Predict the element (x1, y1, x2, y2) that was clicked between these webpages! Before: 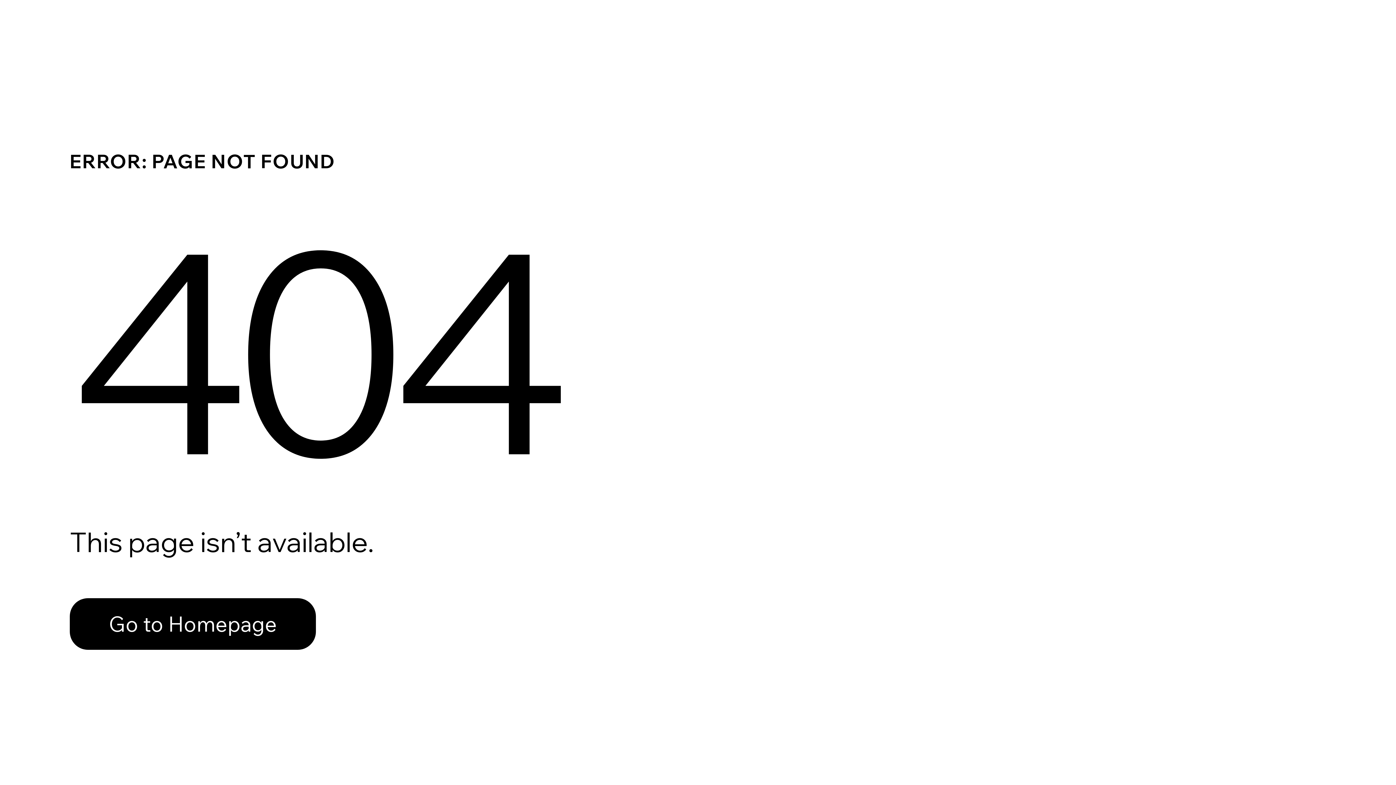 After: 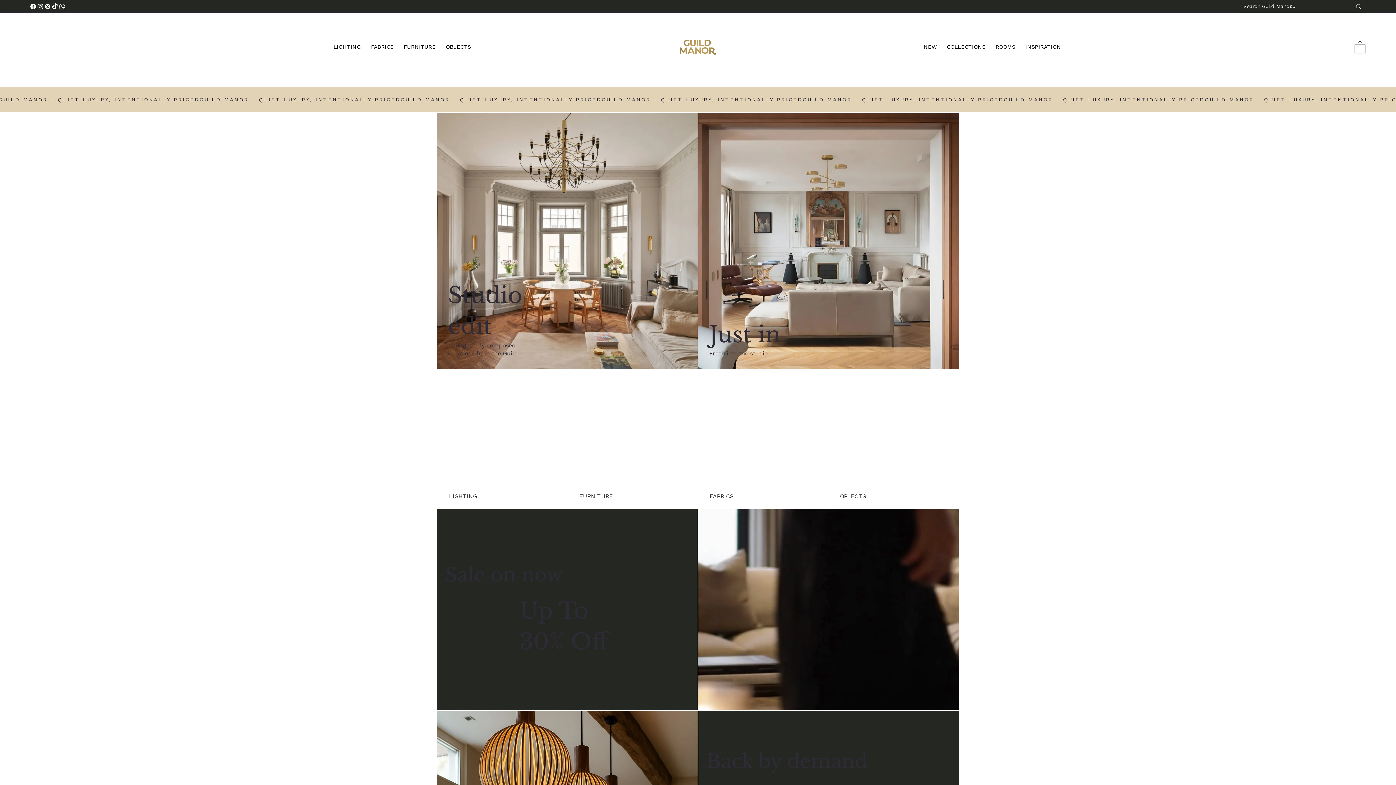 Action: label: Go to Homepage bbox: (69, 598, 316, 650)